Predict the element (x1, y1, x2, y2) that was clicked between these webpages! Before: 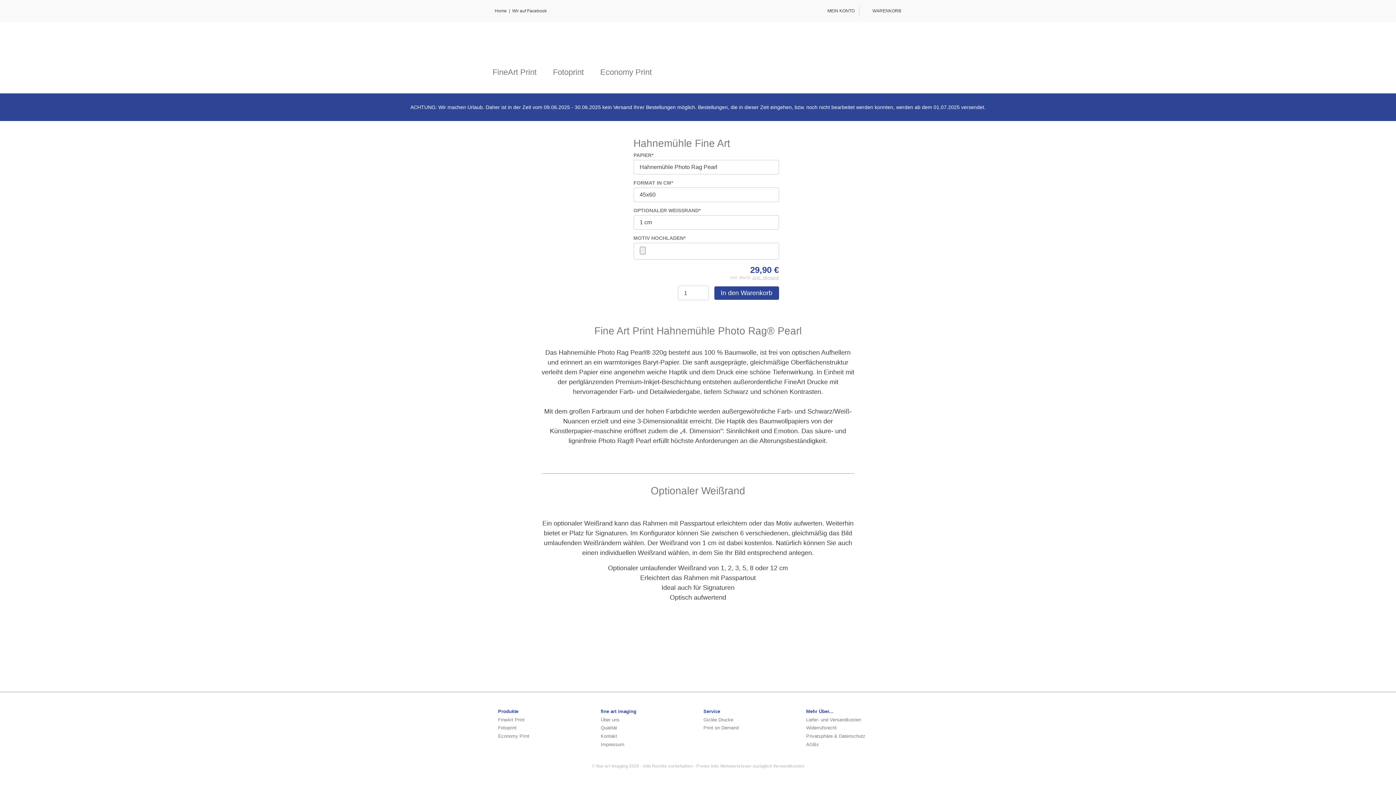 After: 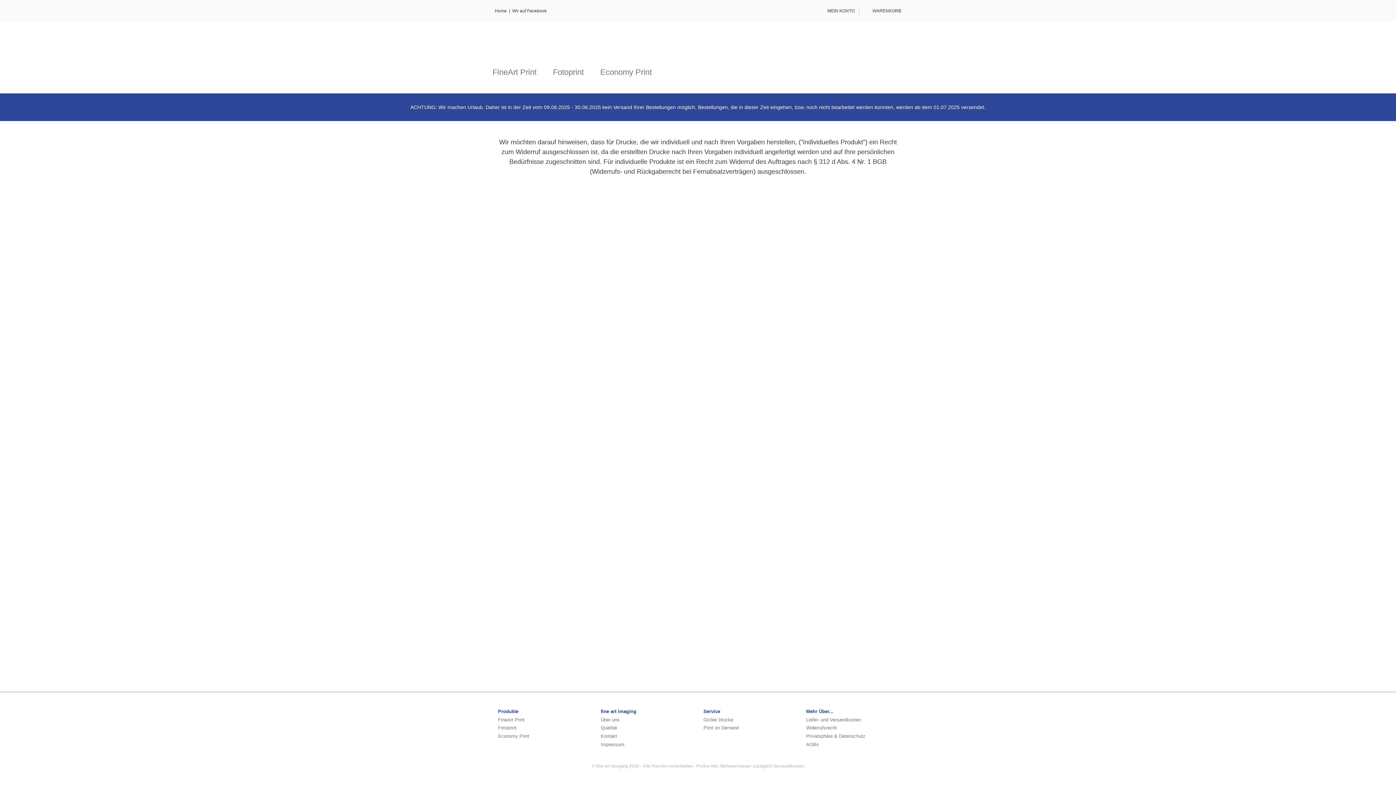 Action: bbox: (806, 725, 836, 731) label: Widerrufsrecht